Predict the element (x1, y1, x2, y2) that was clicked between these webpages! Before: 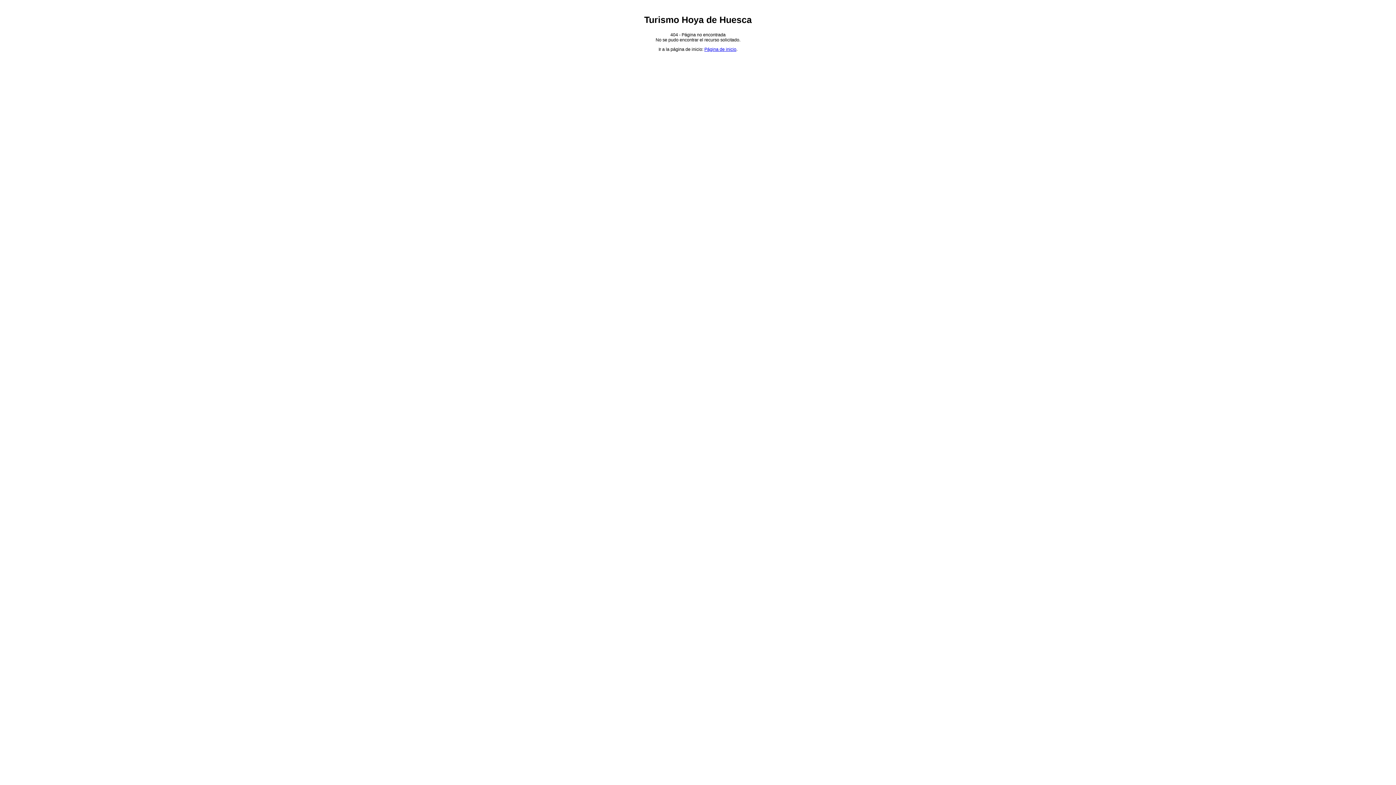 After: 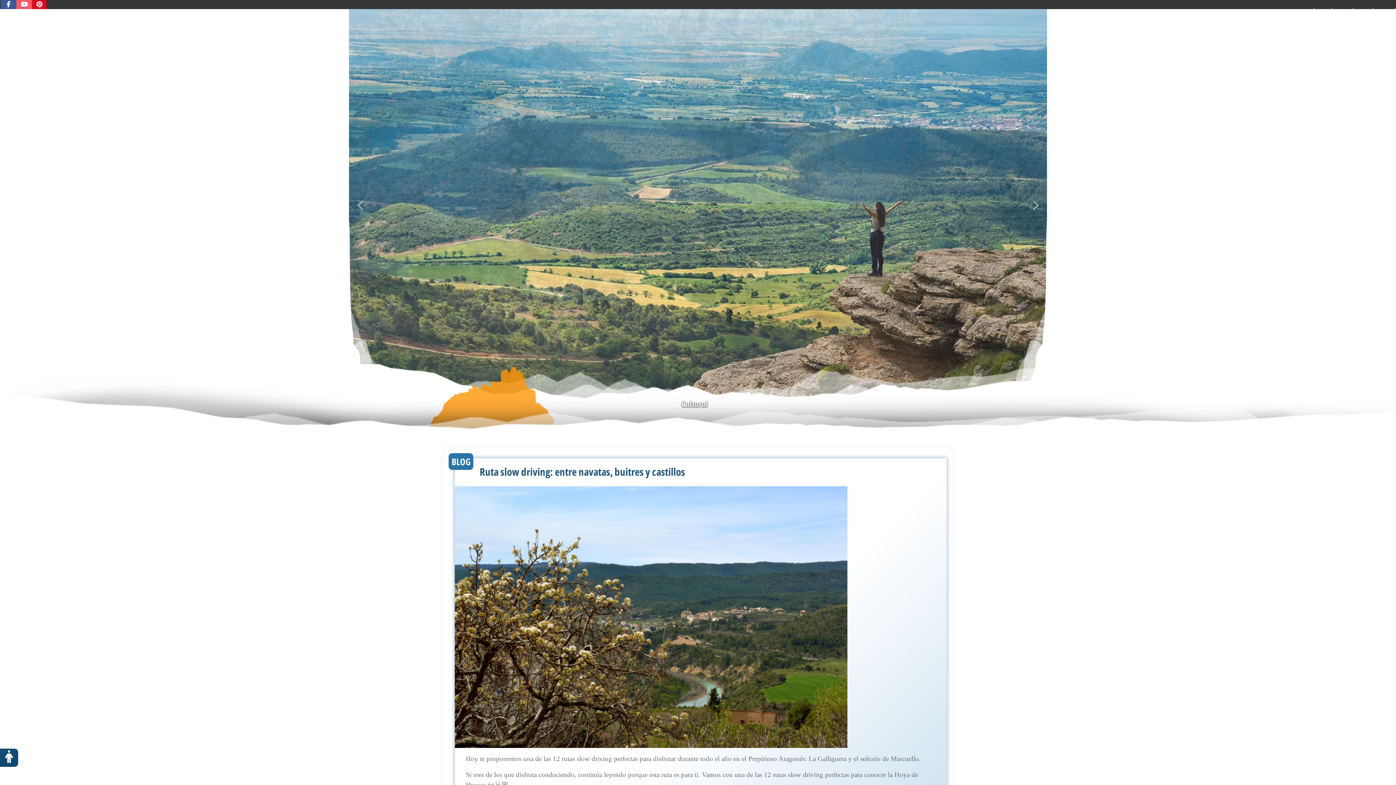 Action: label: Página de inicio bbox: (704, 47, 736, 52)